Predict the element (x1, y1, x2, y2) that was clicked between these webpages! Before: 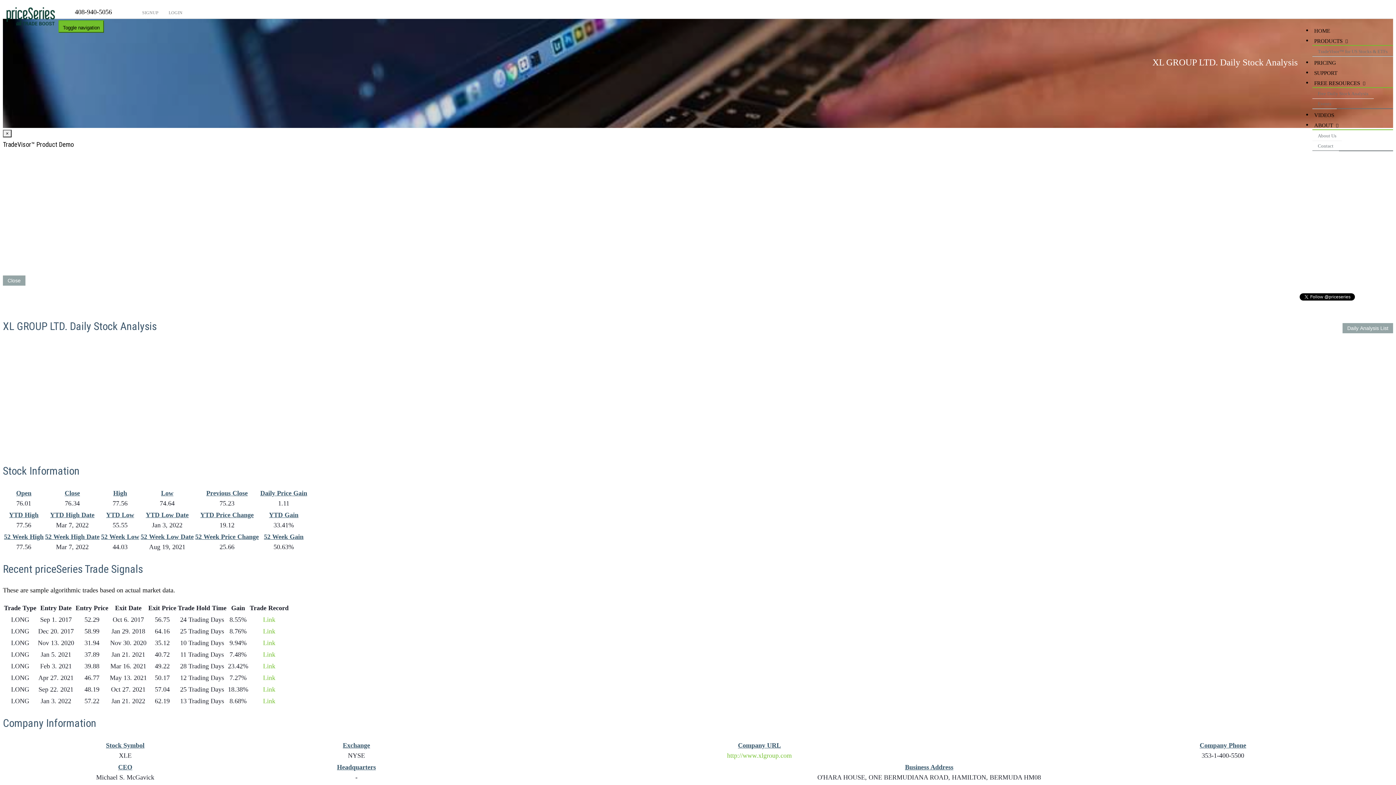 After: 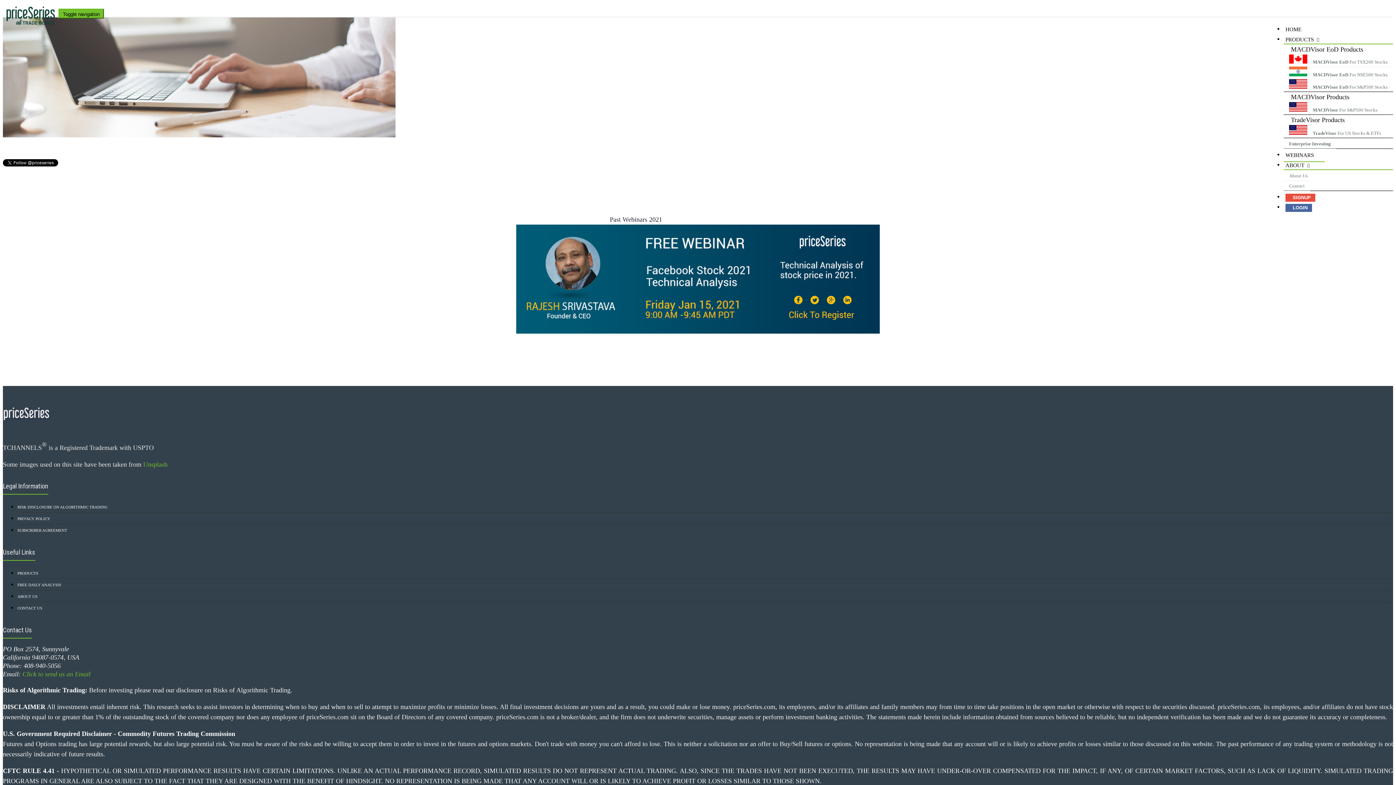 Action: bbox: (1312, 98, 1337, 109) label: Events